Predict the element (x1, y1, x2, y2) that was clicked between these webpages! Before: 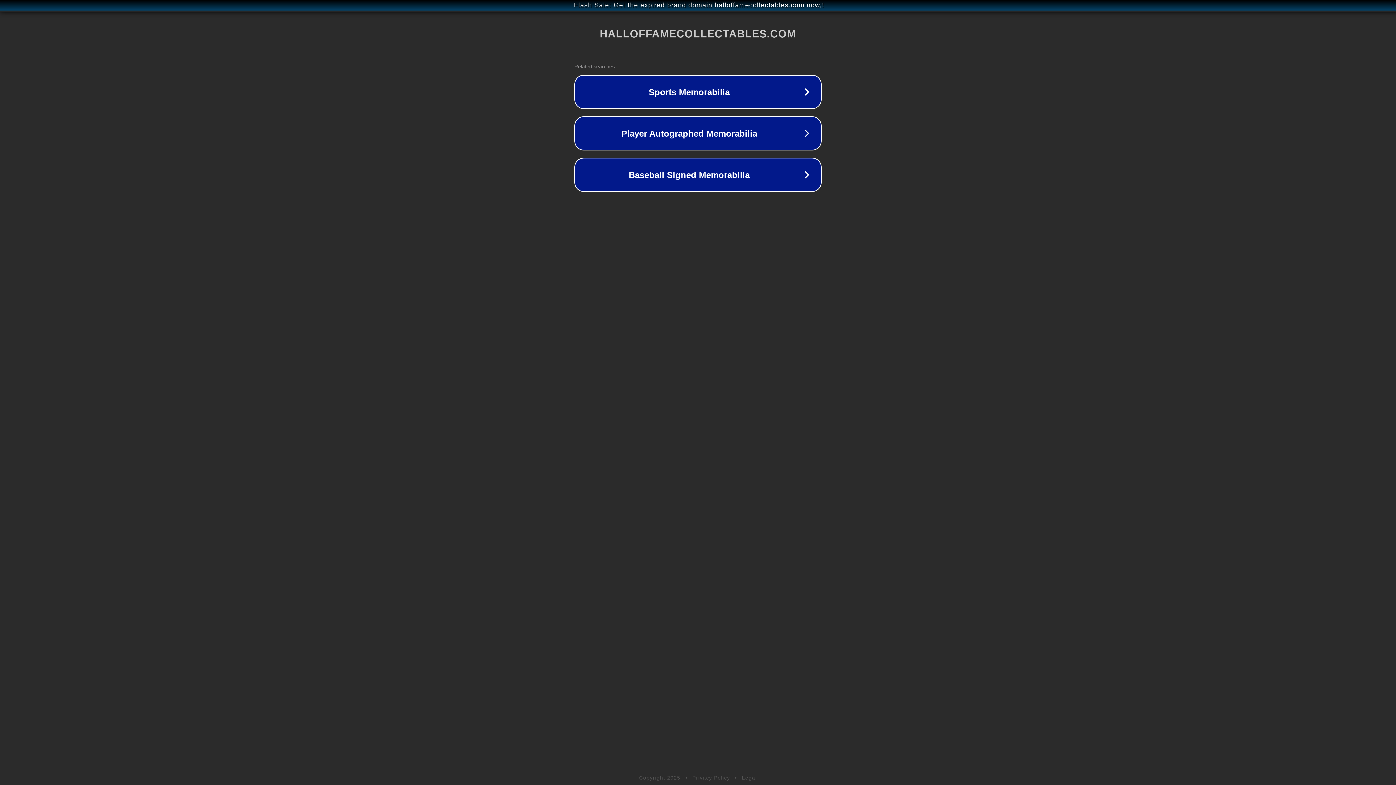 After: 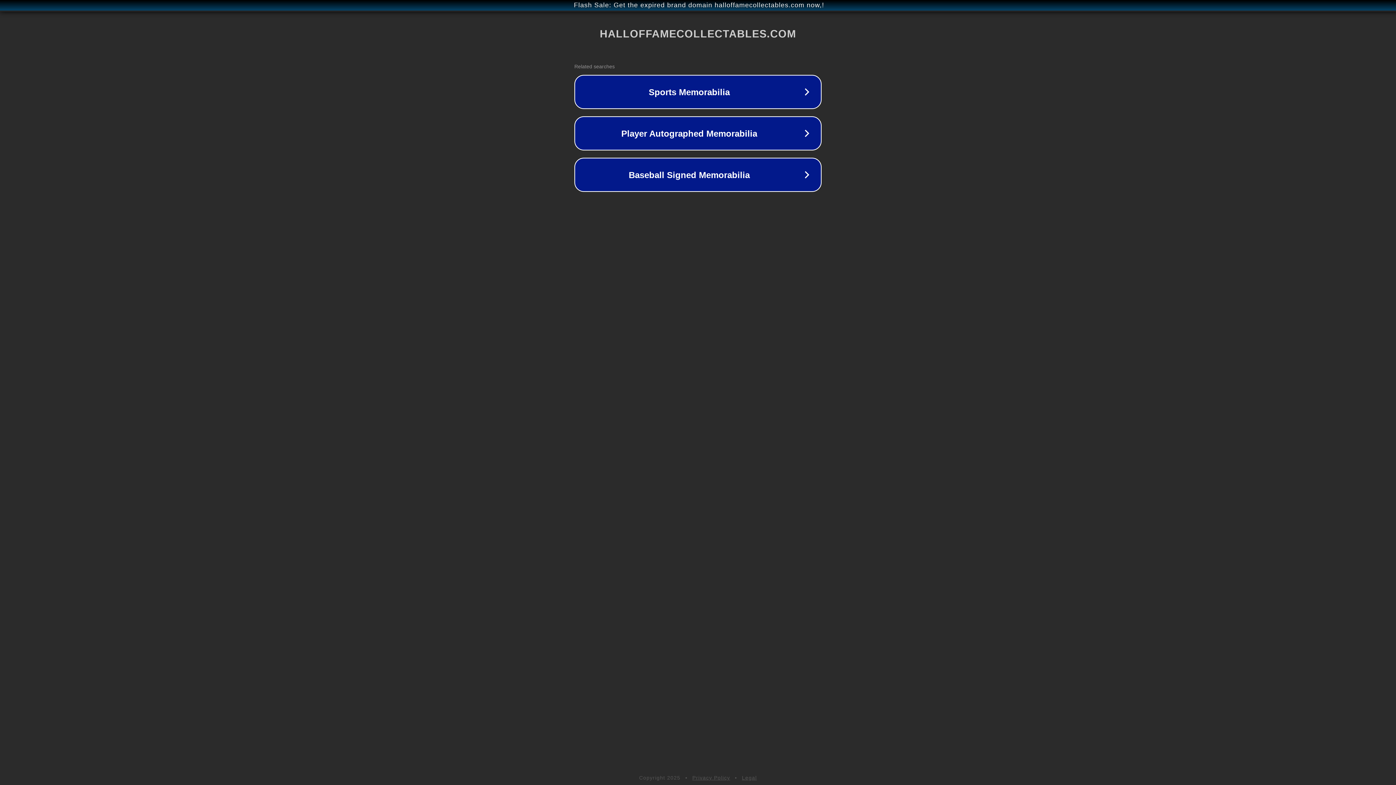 Action: bbox: (742, 775, 757, 781) label: Legal